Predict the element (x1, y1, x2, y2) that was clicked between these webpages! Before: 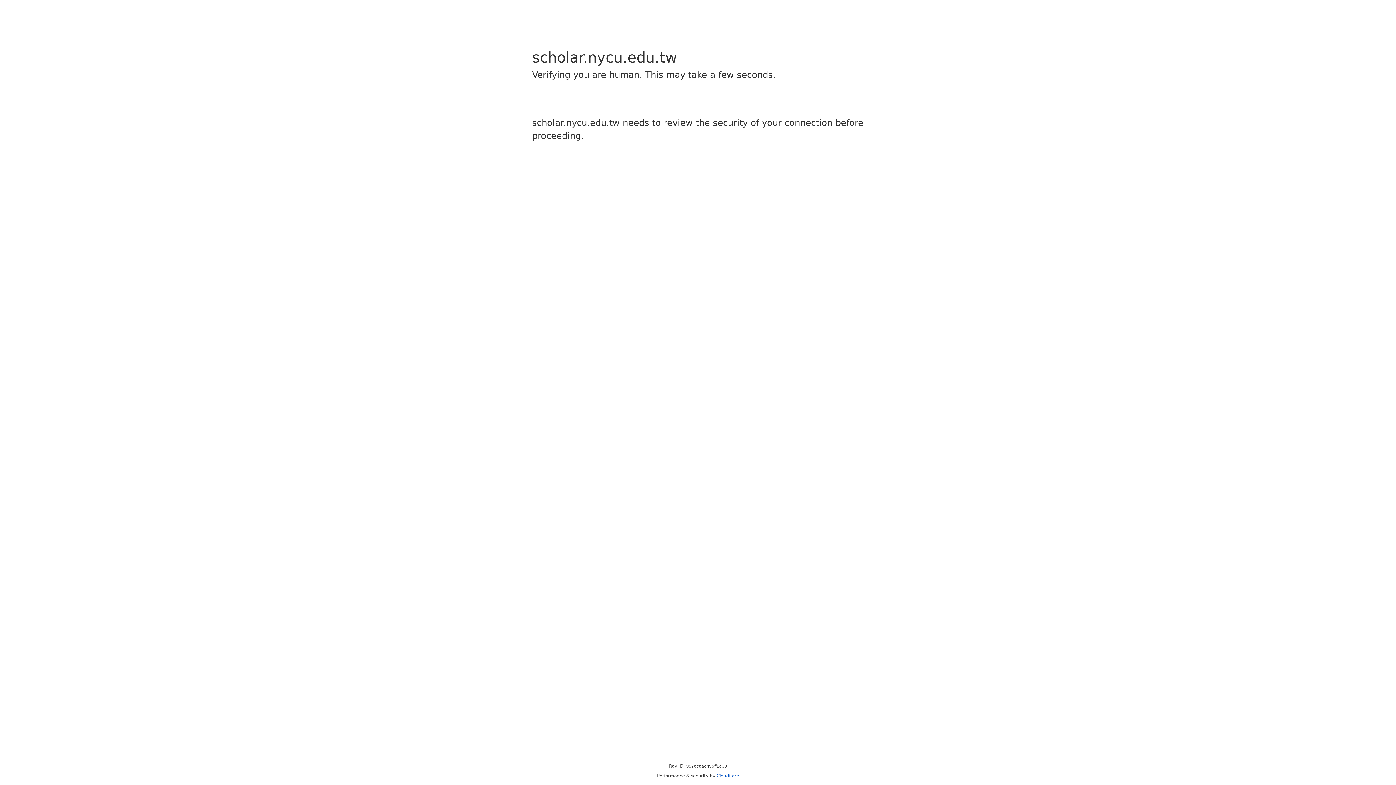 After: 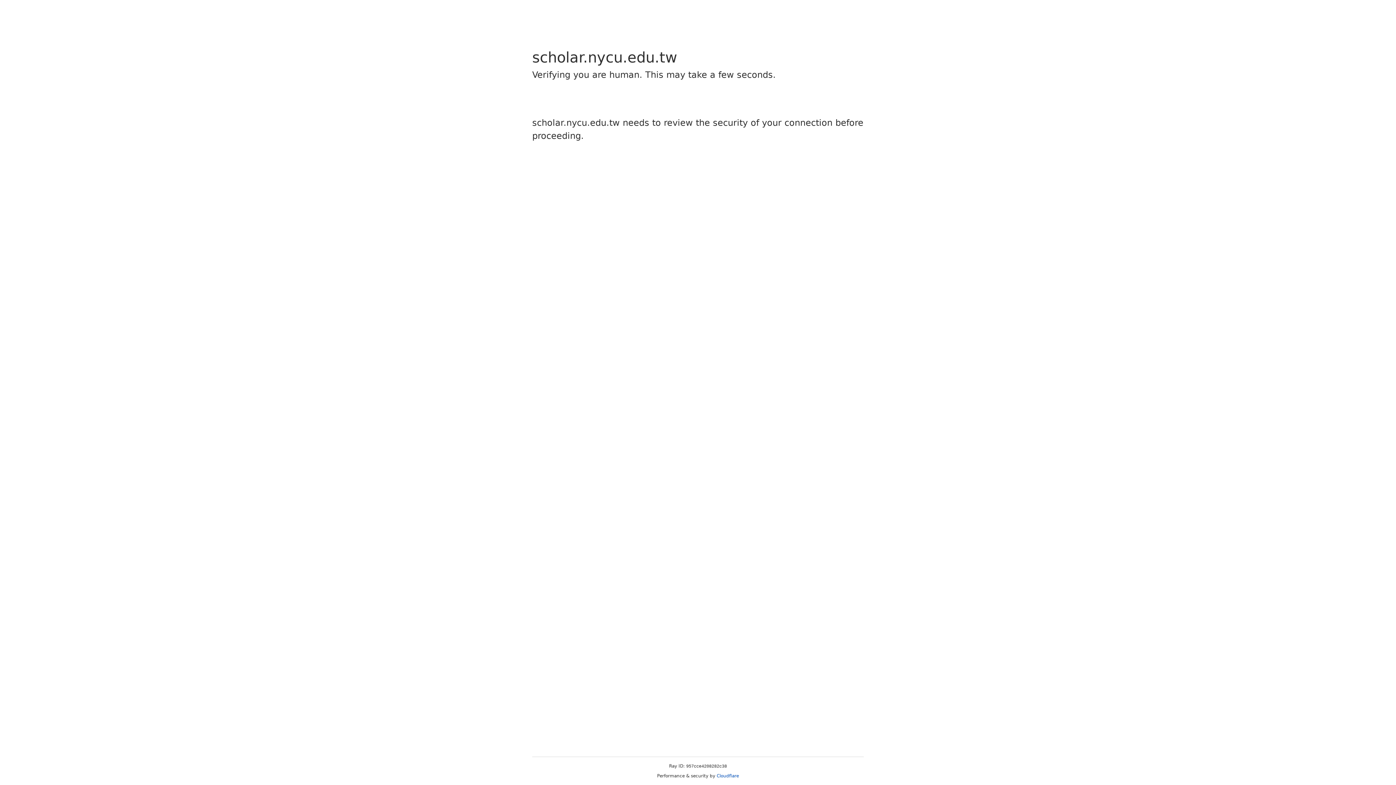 Action: label: Cloudflare bbox: (716, 773, 739, 778)